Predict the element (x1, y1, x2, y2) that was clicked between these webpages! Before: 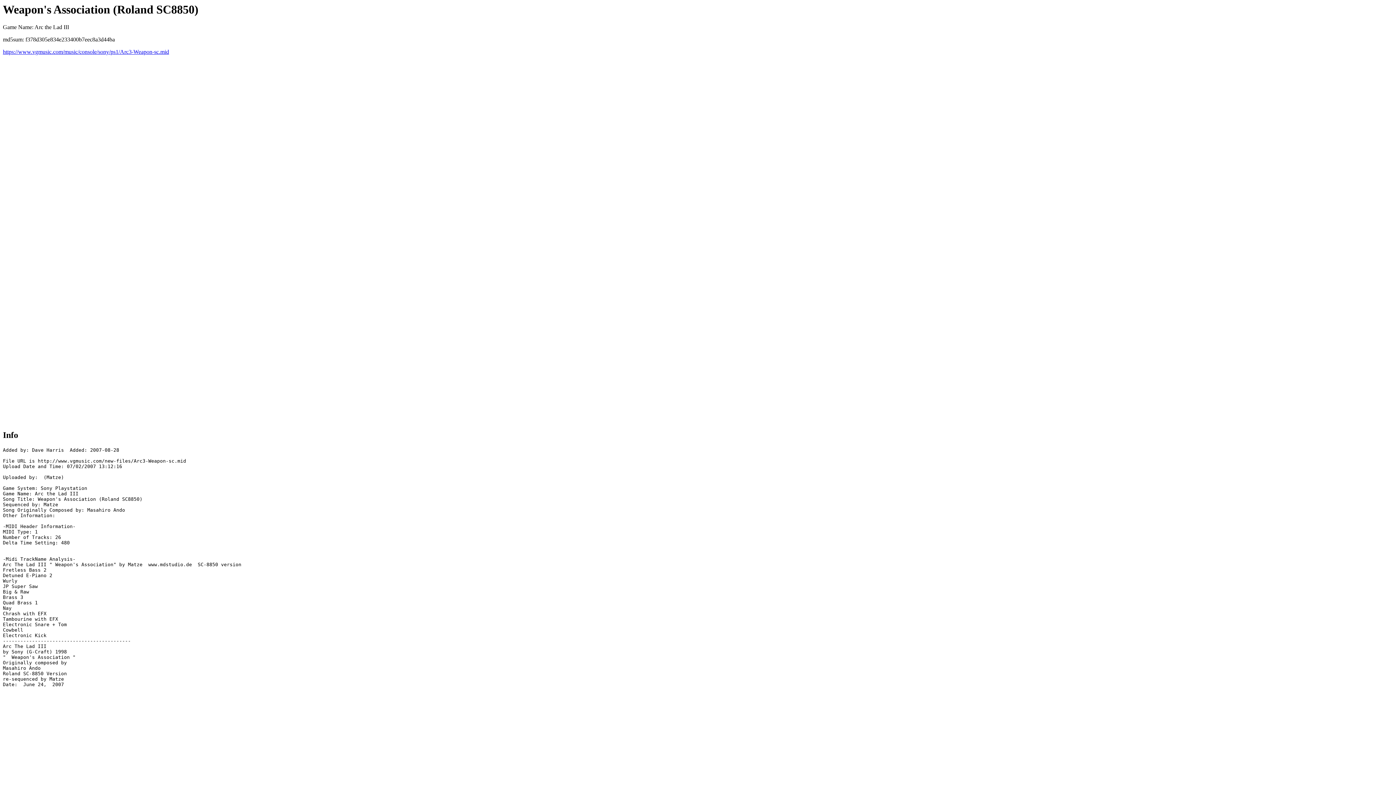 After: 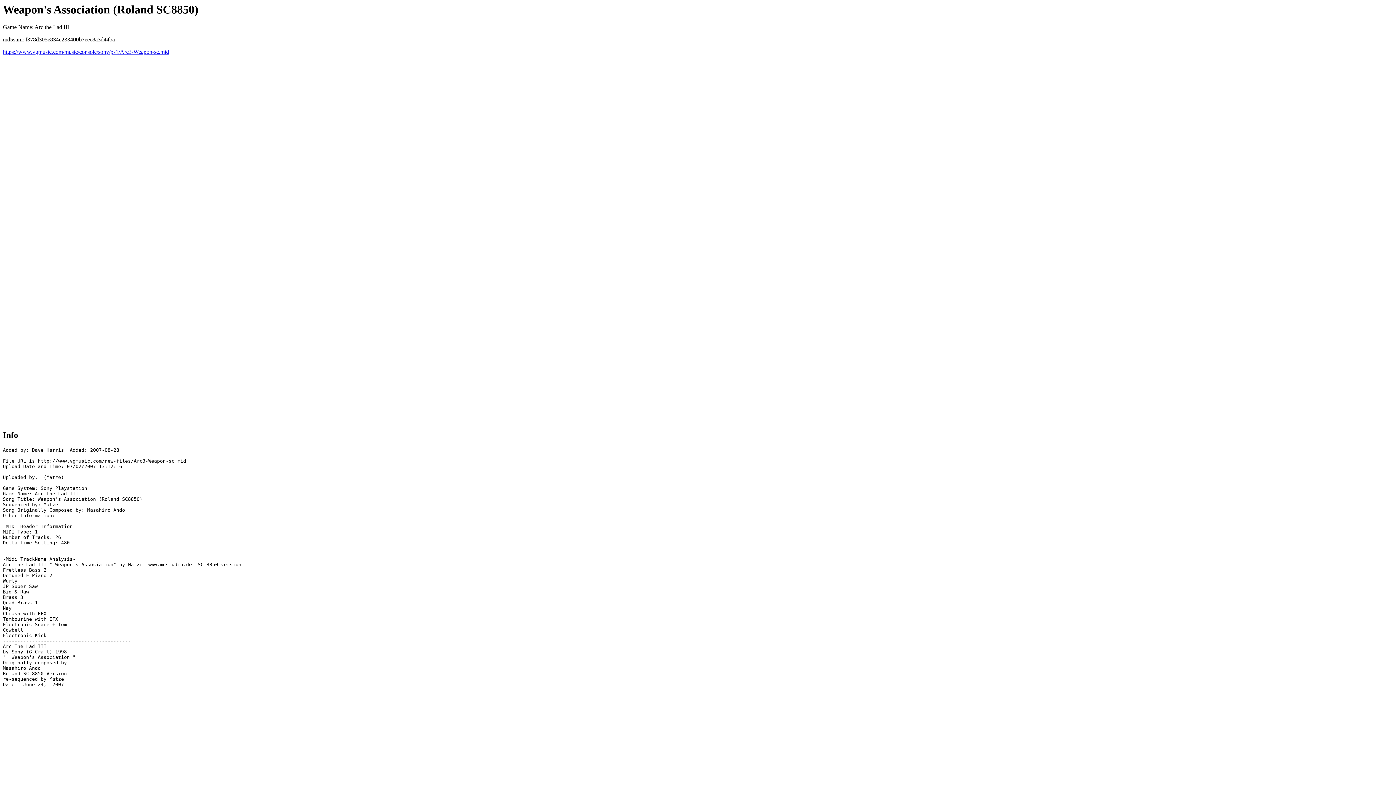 Action: label: https://www.vgmusic.com/music/console/sony/ps1/Arc3-Weapon-sc.mid bbox: (2, 48, 169, 55)